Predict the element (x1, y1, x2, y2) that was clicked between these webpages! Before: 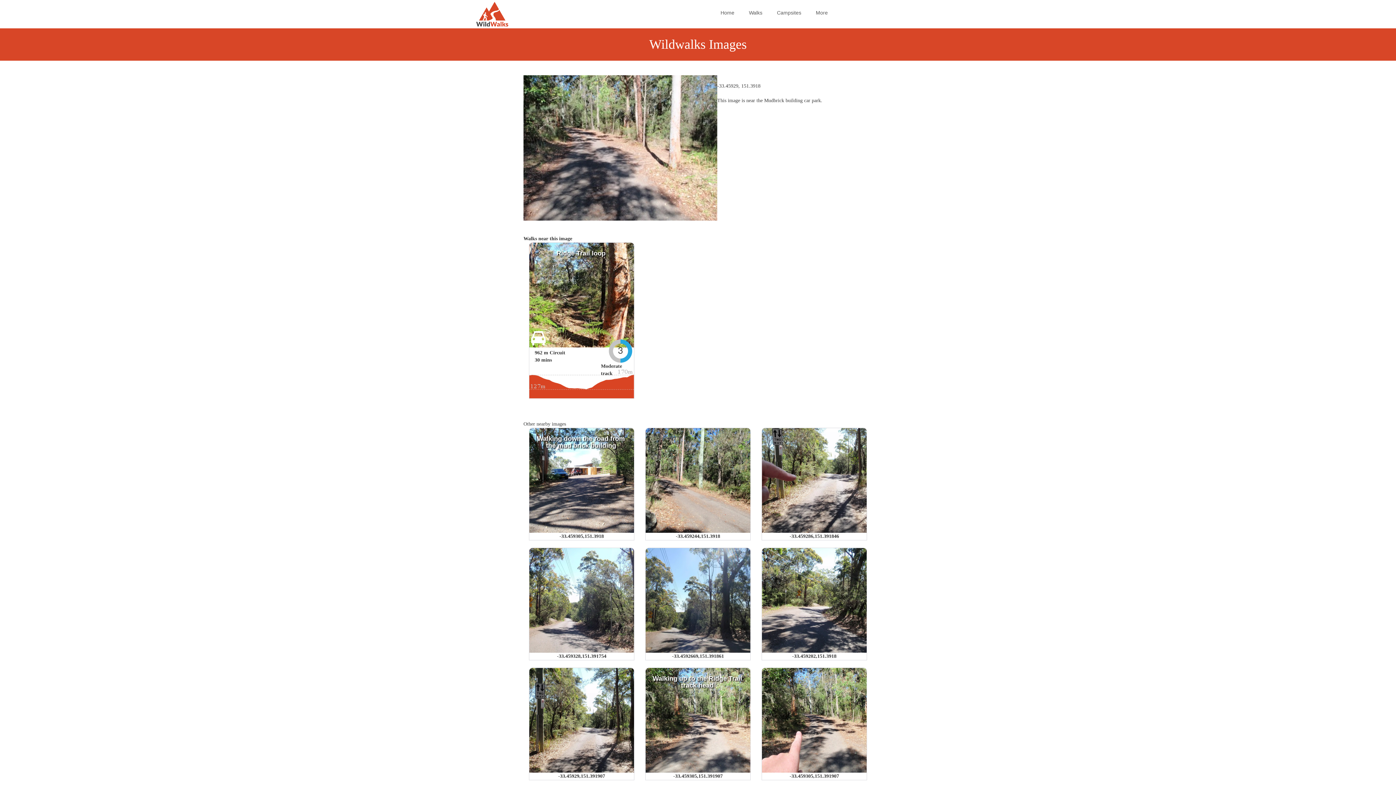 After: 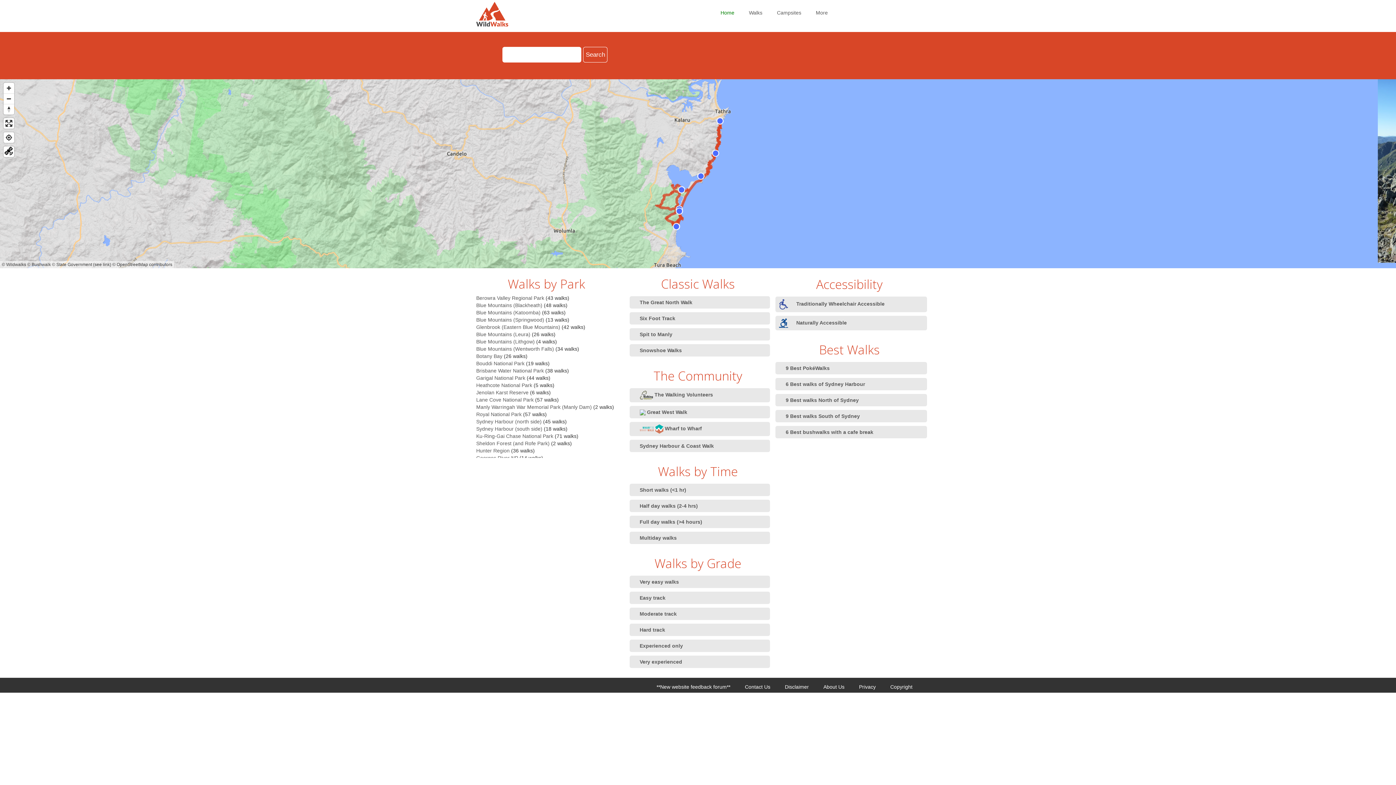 Action: bbox: (476, 1, 579, 26)